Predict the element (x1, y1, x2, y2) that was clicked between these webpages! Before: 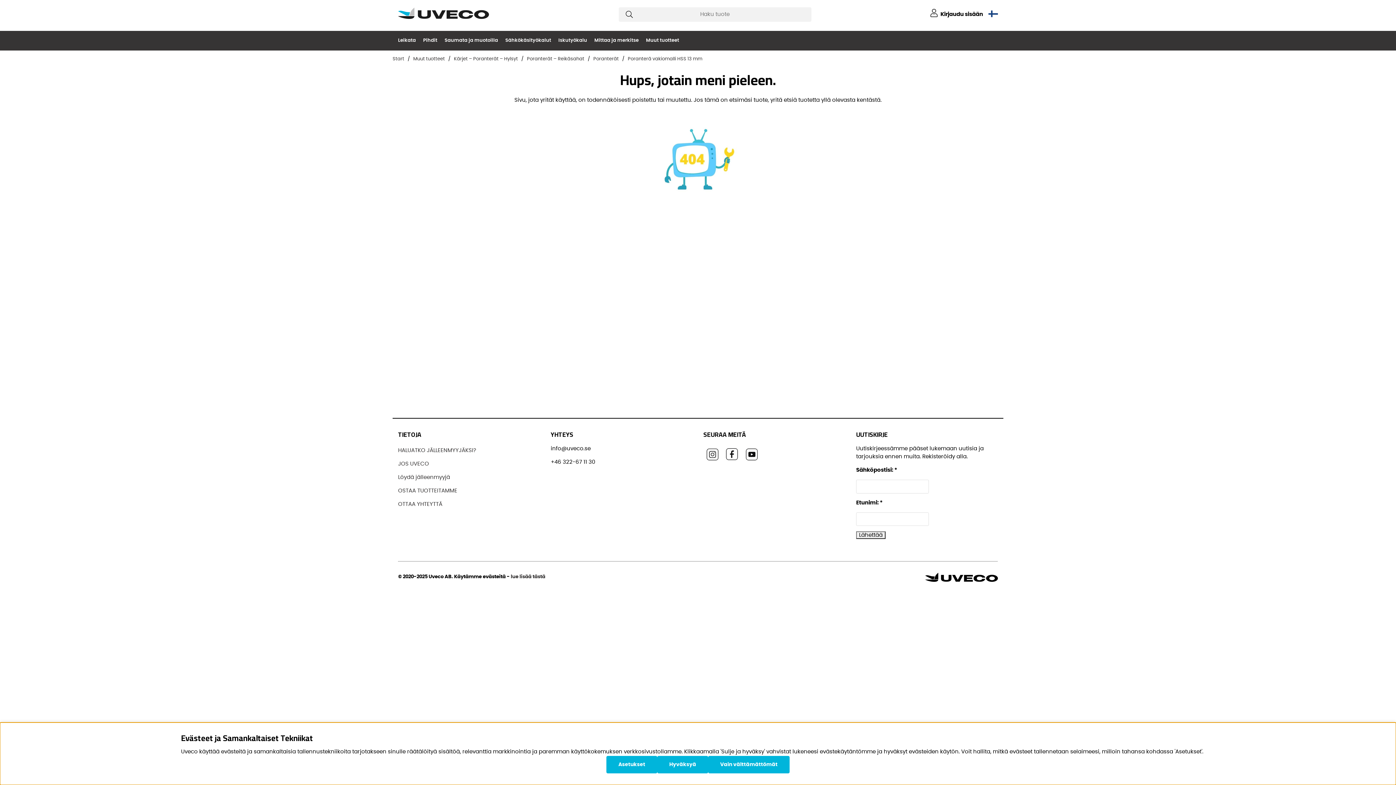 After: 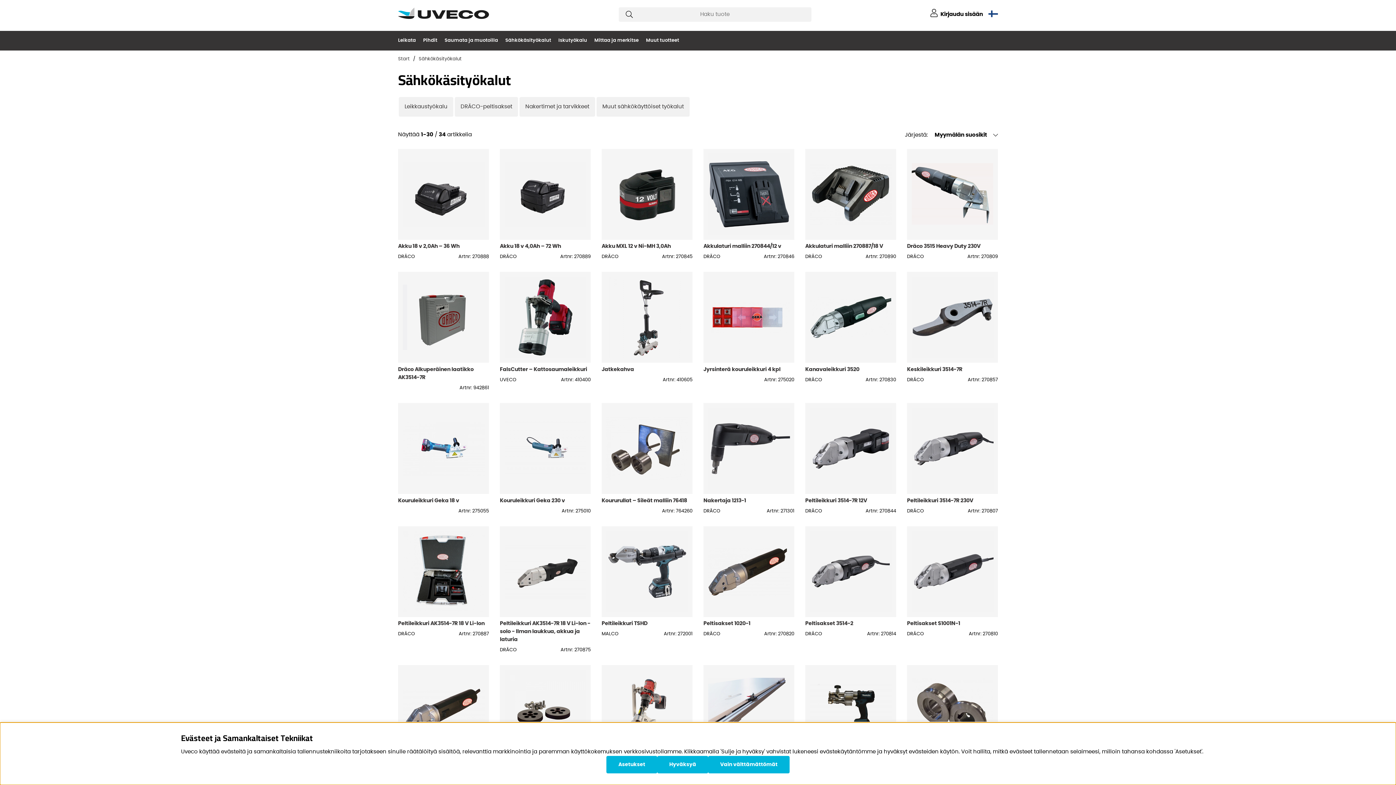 Action: label: Sähkökäsityökalut bbox: (505, 30, 558, 50)